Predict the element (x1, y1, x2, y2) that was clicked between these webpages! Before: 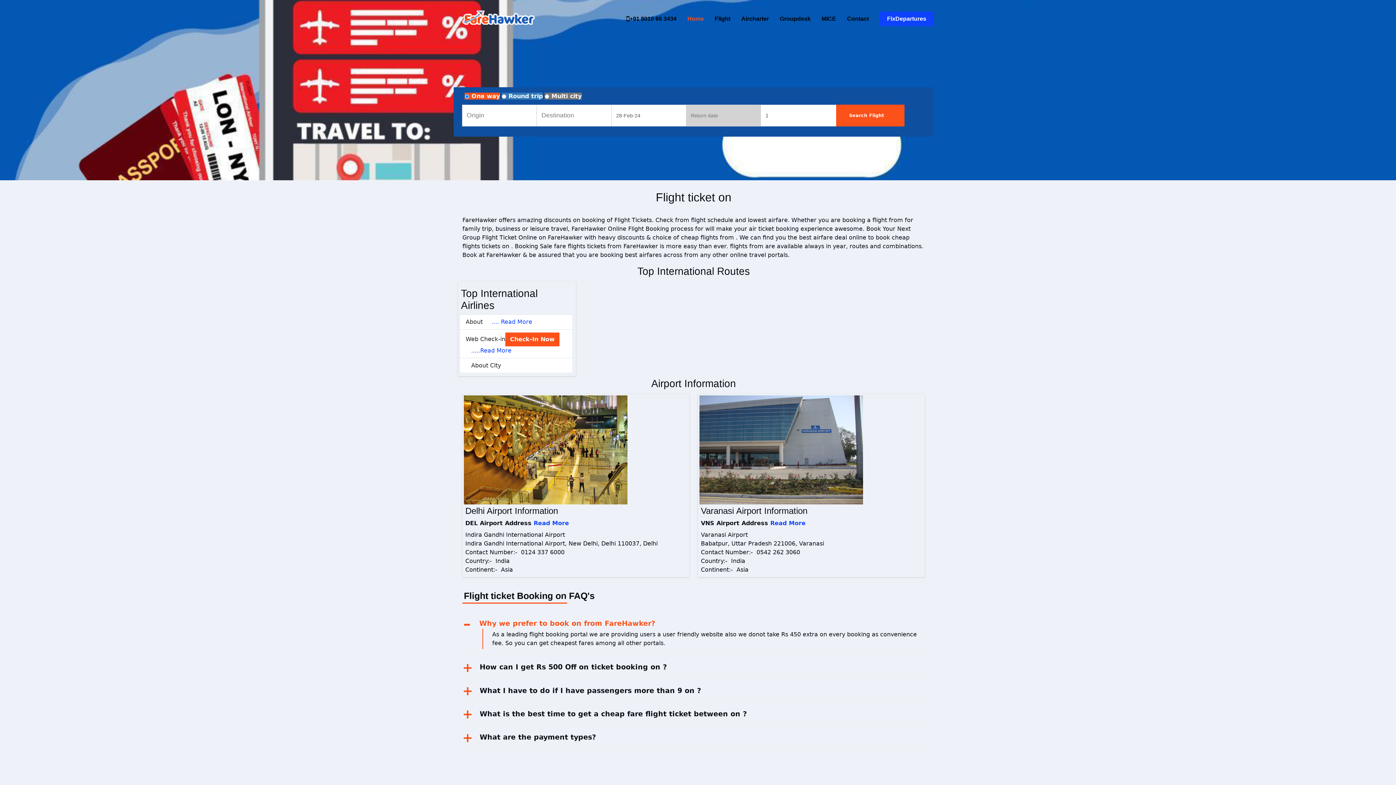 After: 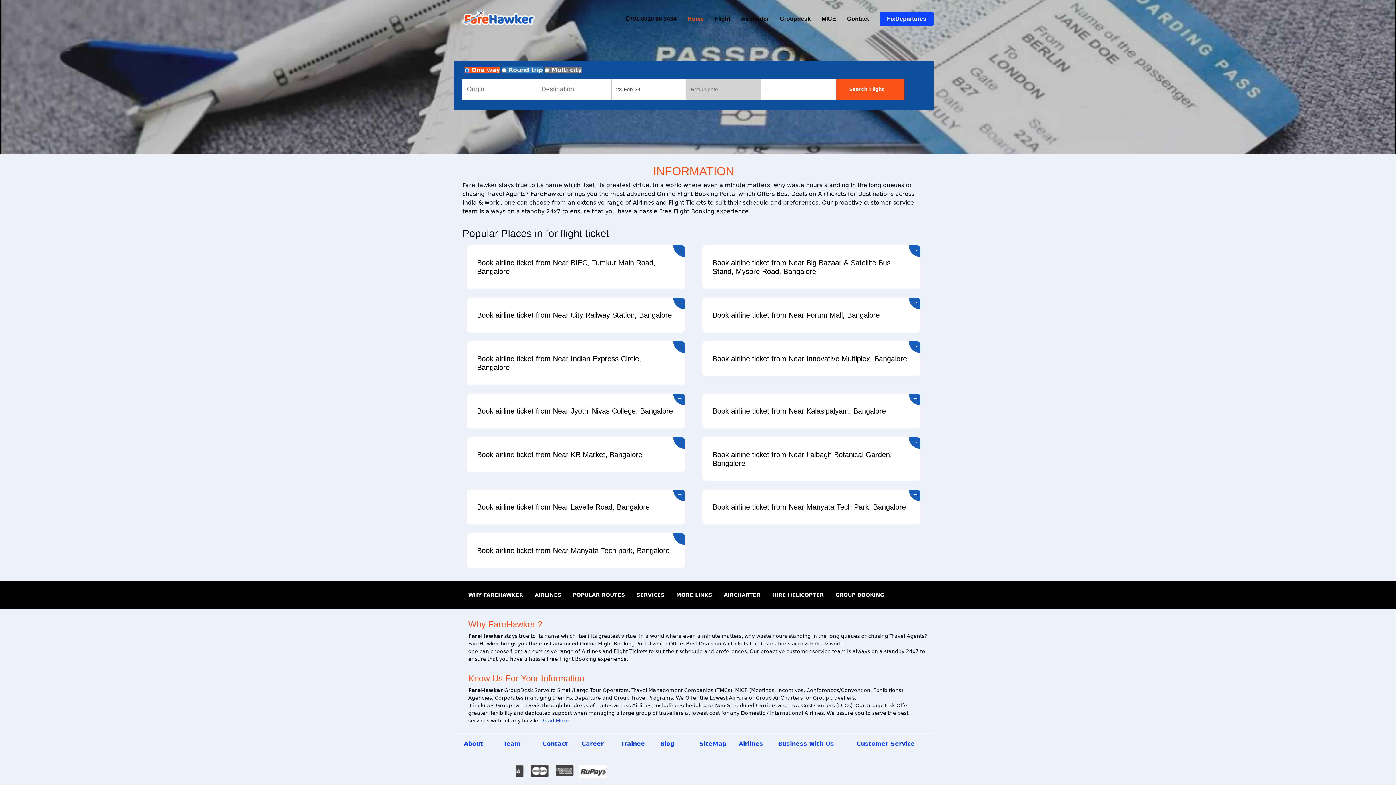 Action: bbox: (533, 519, 569, 526) label: Read More